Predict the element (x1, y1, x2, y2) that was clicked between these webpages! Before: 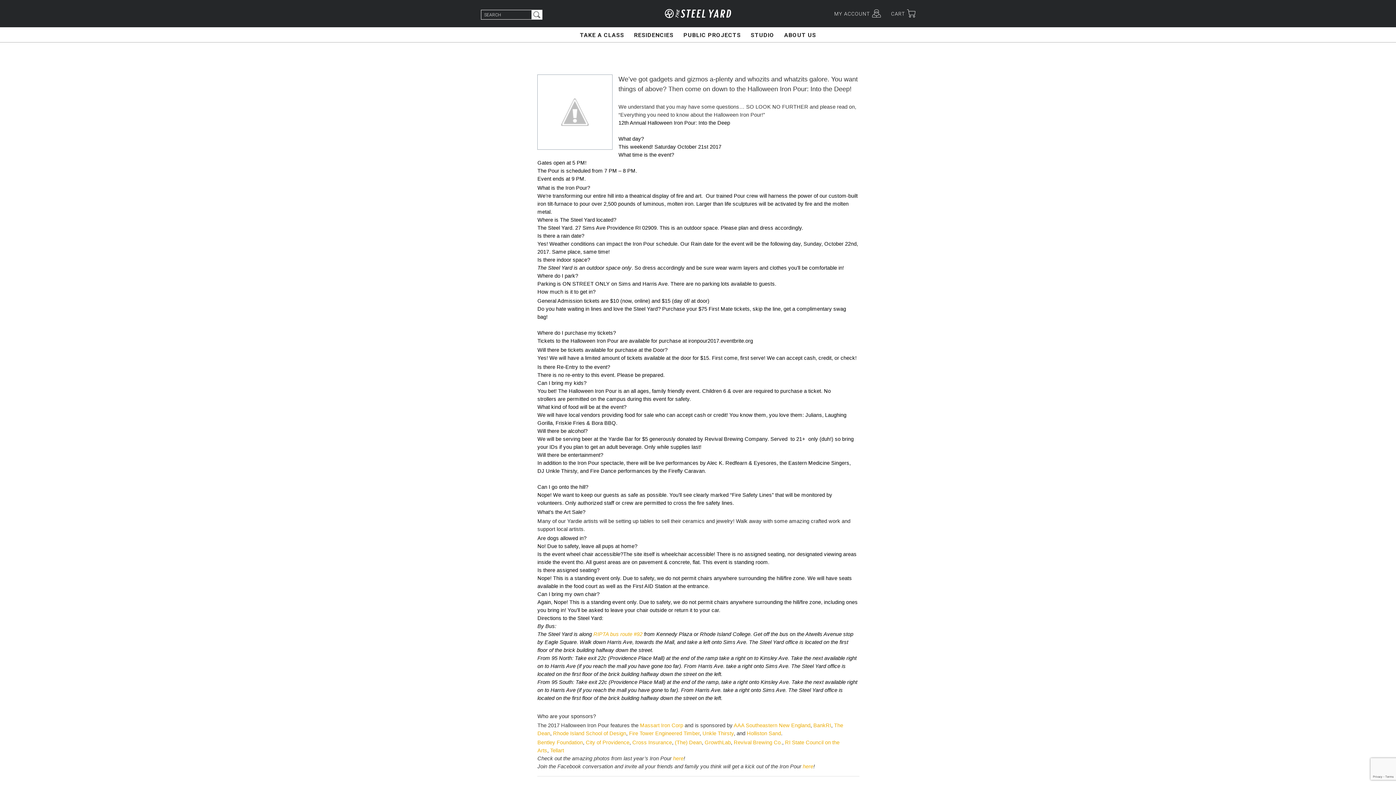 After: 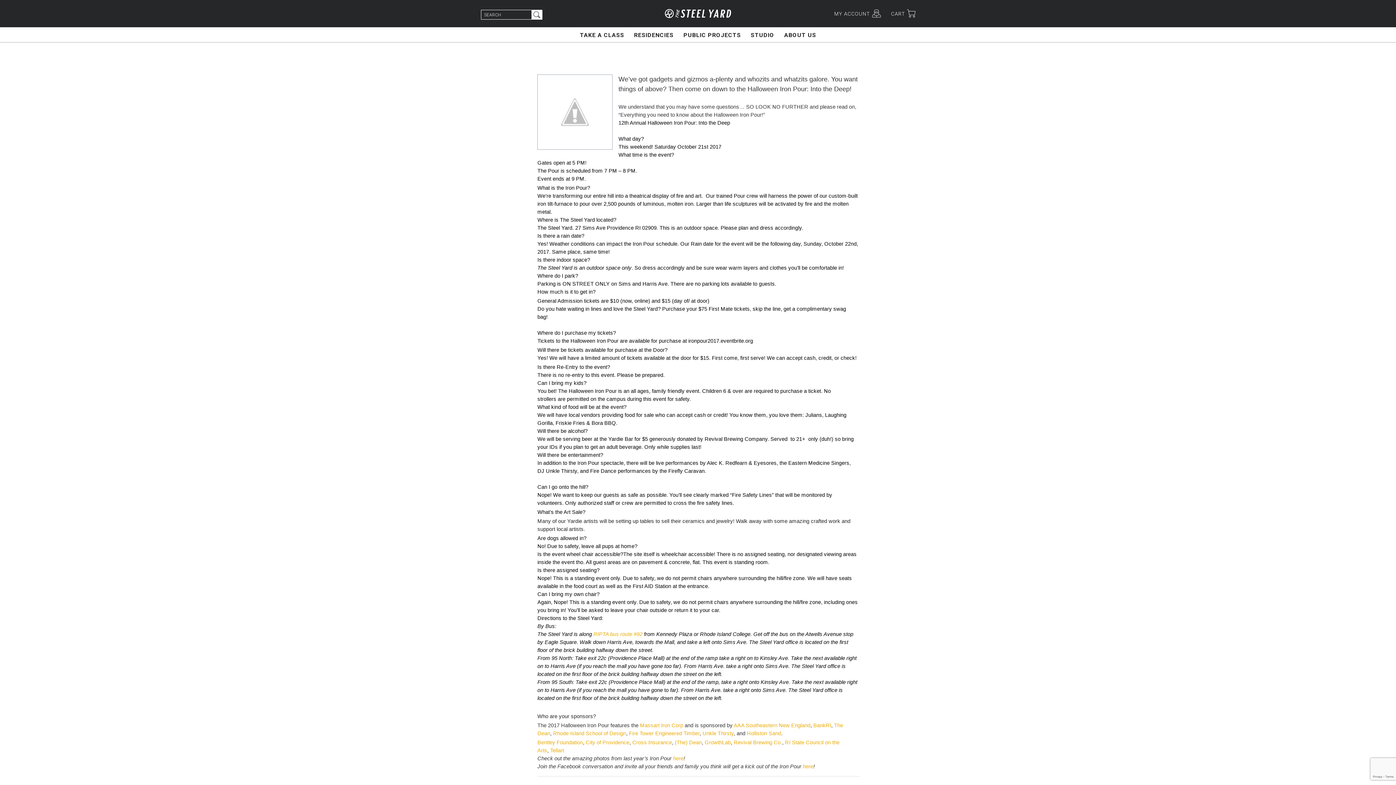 Action: bbox: (803, 764, 813, 769) label: here